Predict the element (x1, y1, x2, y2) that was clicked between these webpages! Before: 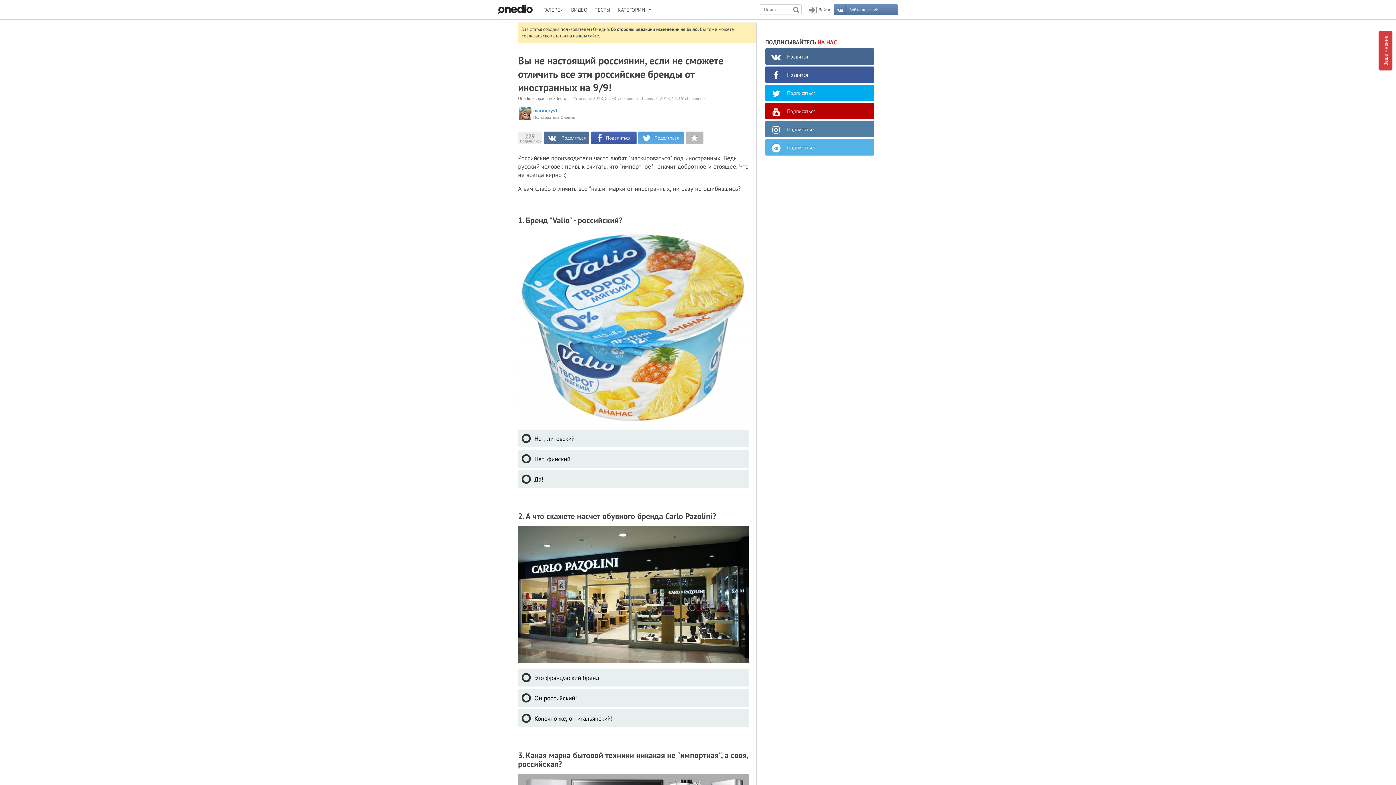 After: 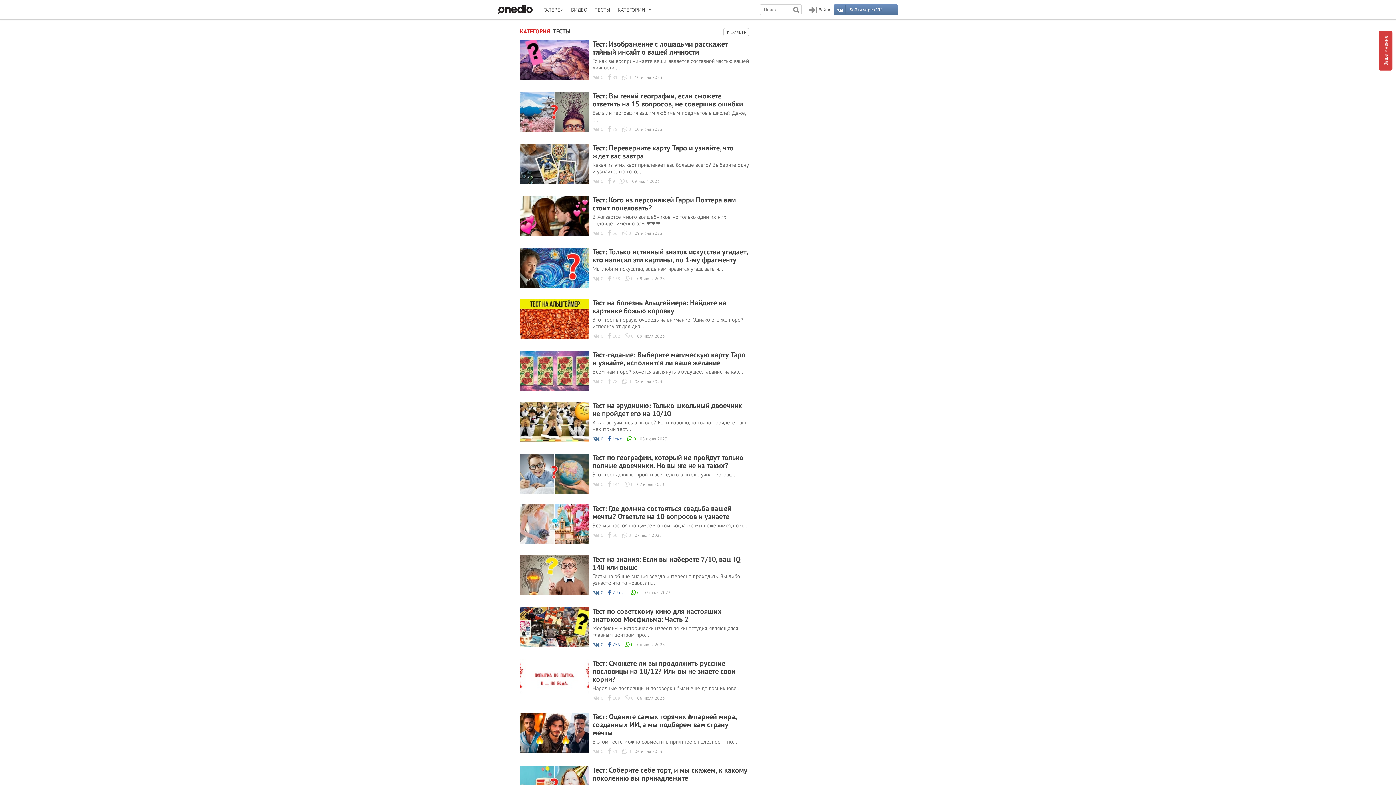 Action: label: ТЕСТЫ bbox: (591, 0, 614, 19)